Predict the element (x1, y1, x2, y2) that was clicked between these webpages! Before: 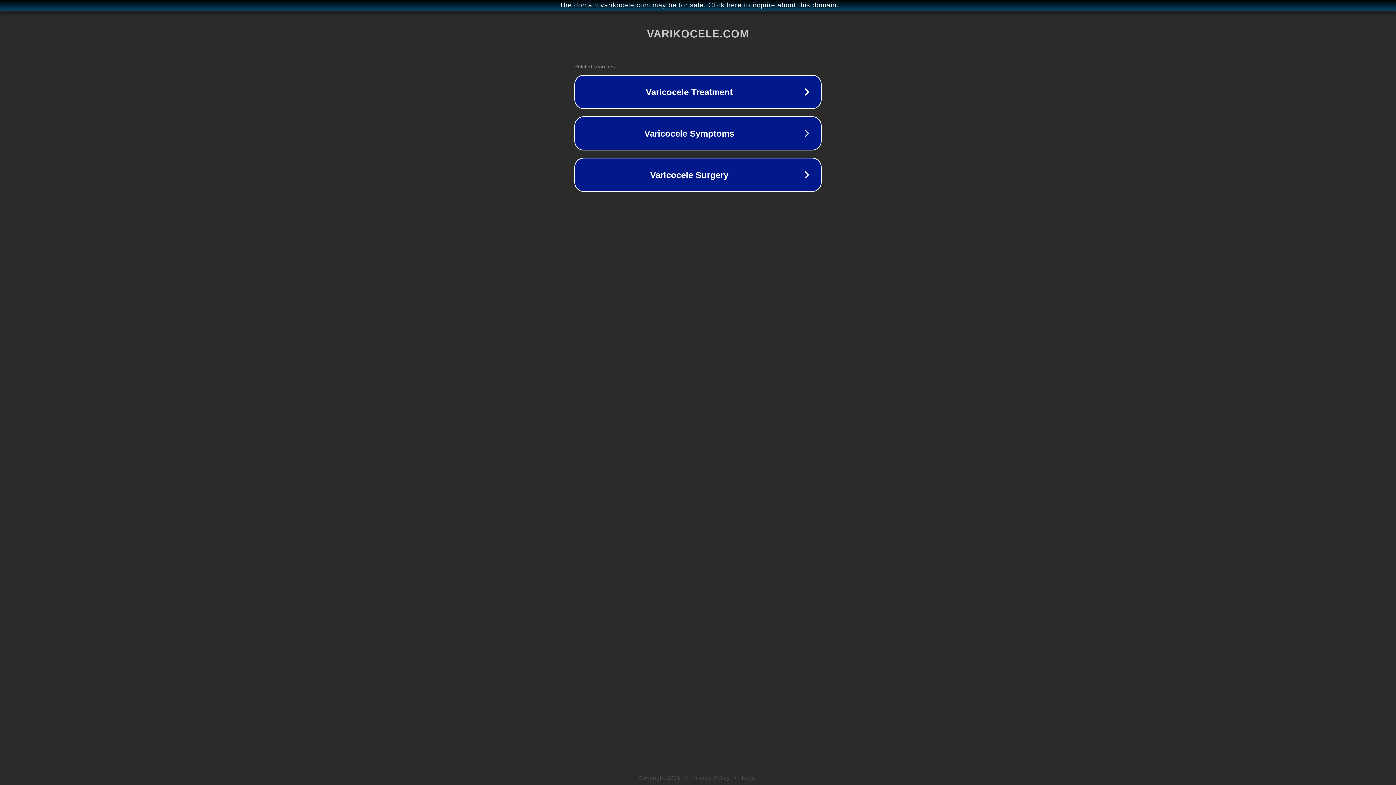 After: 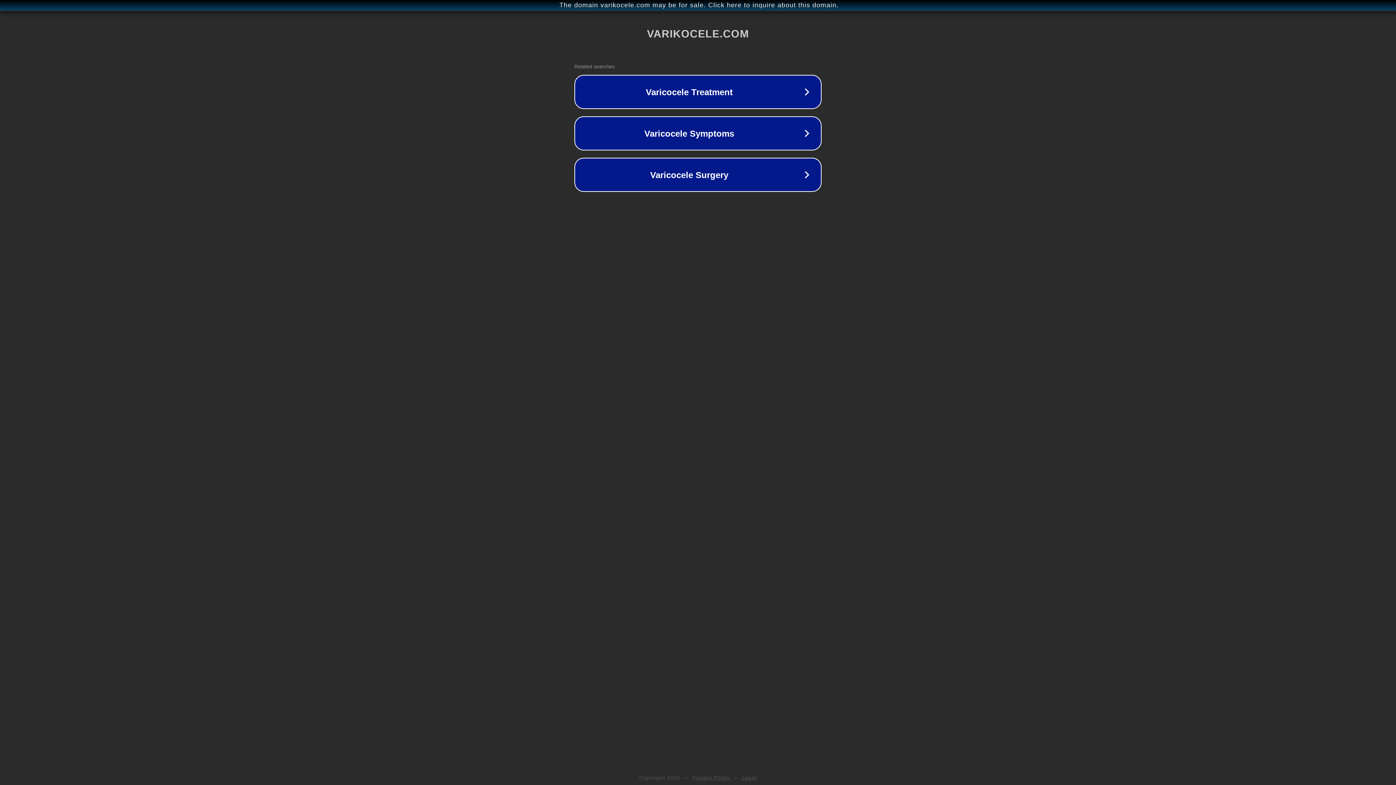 Action: label: Privacy Policy bbox: (692, 775, 730, 781)